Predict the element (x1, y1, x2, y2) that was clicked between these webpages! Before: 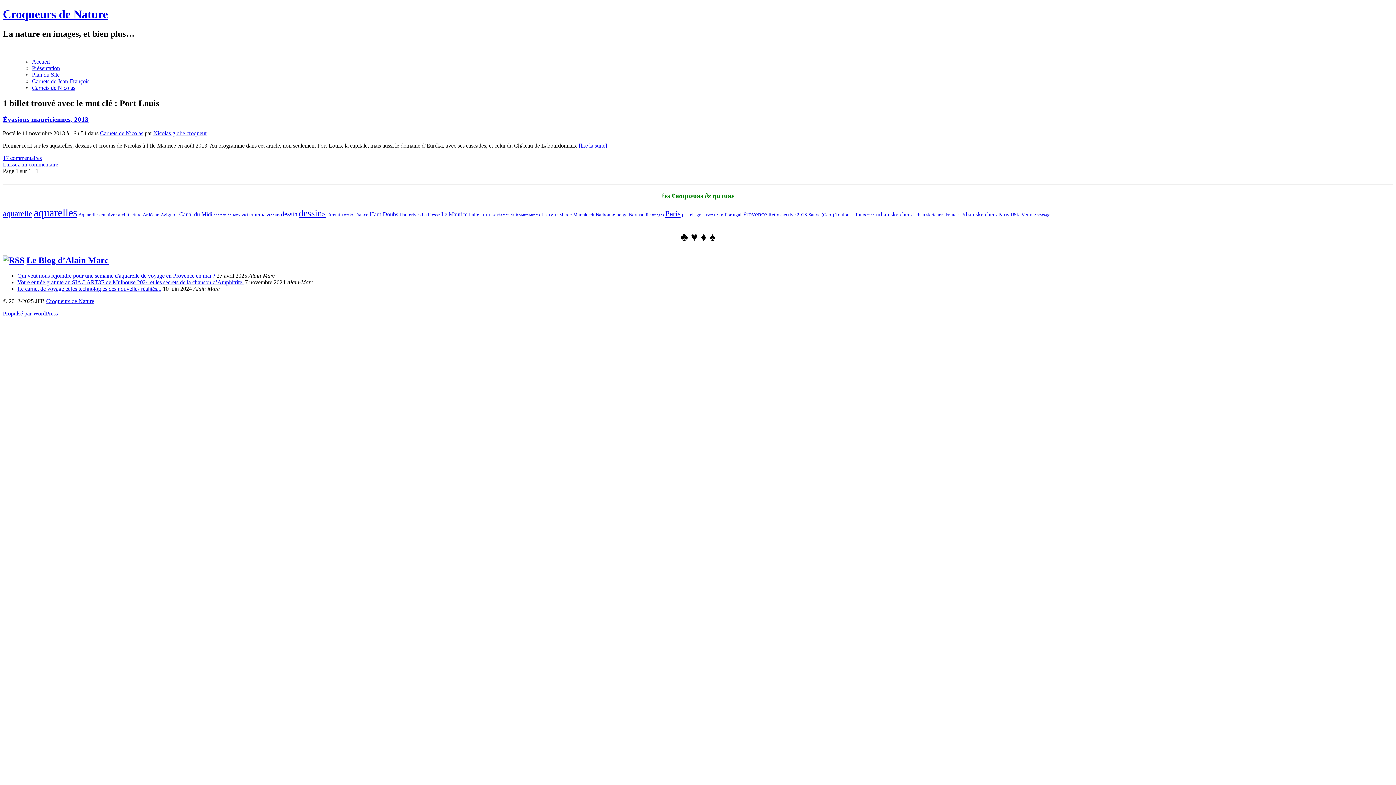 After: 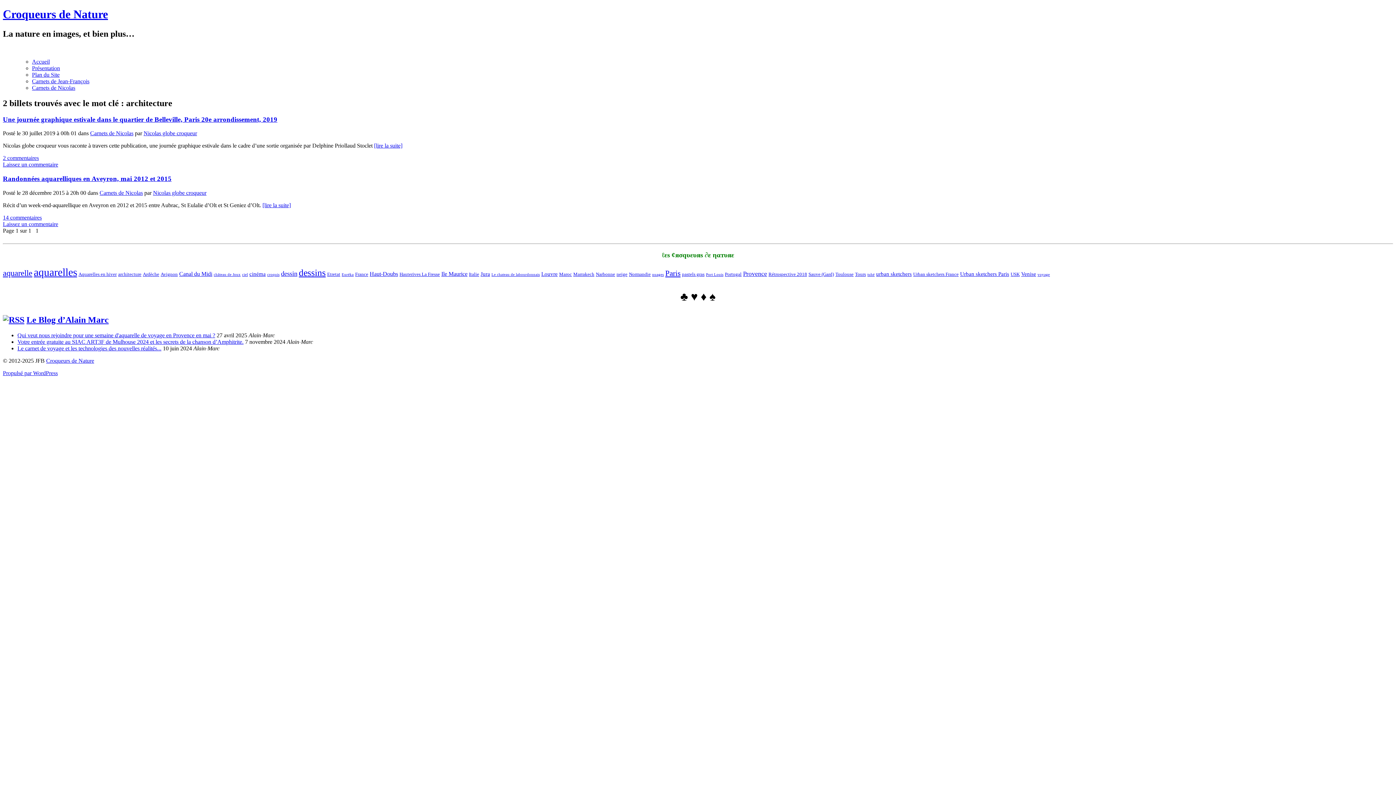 Action: label: architecture (2 éléments) bbox: (118, 212, 141, 217)